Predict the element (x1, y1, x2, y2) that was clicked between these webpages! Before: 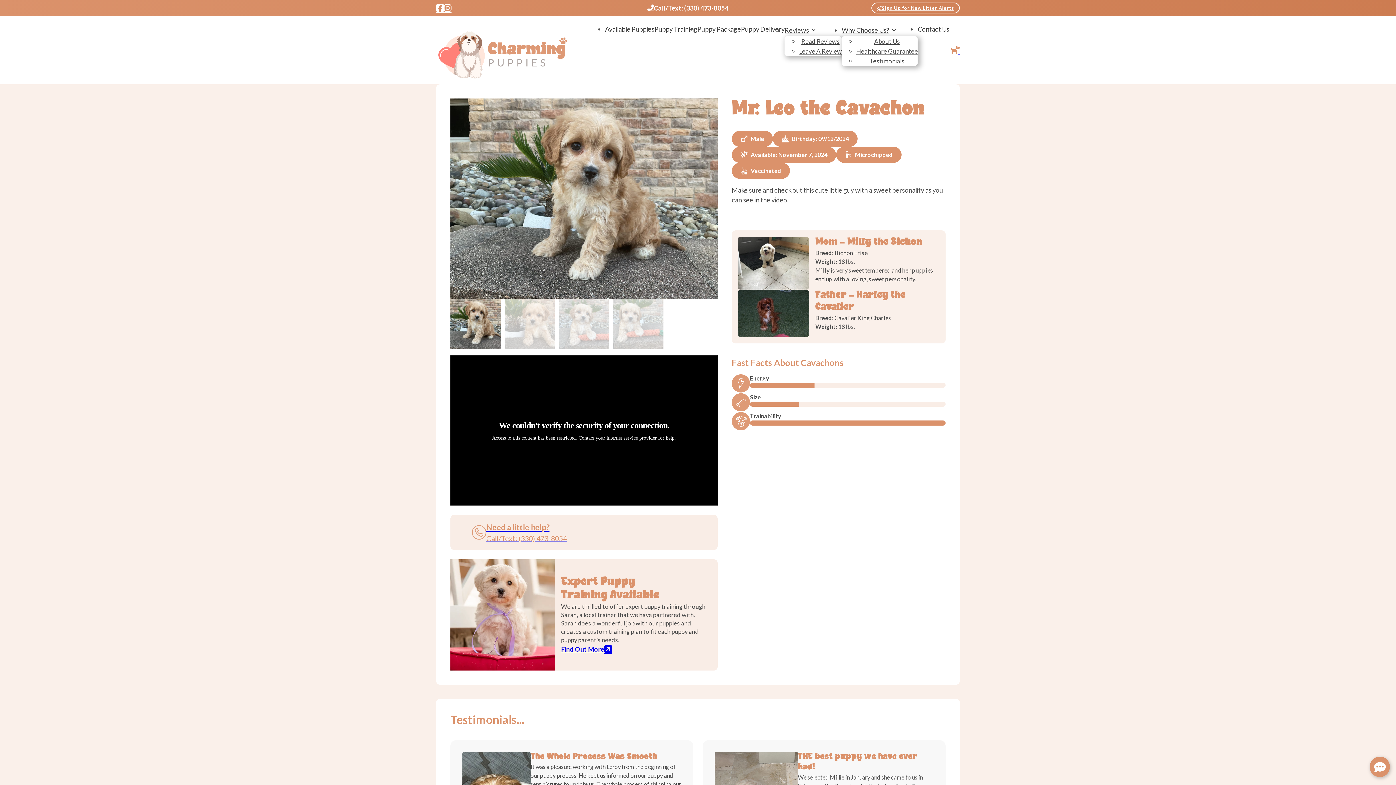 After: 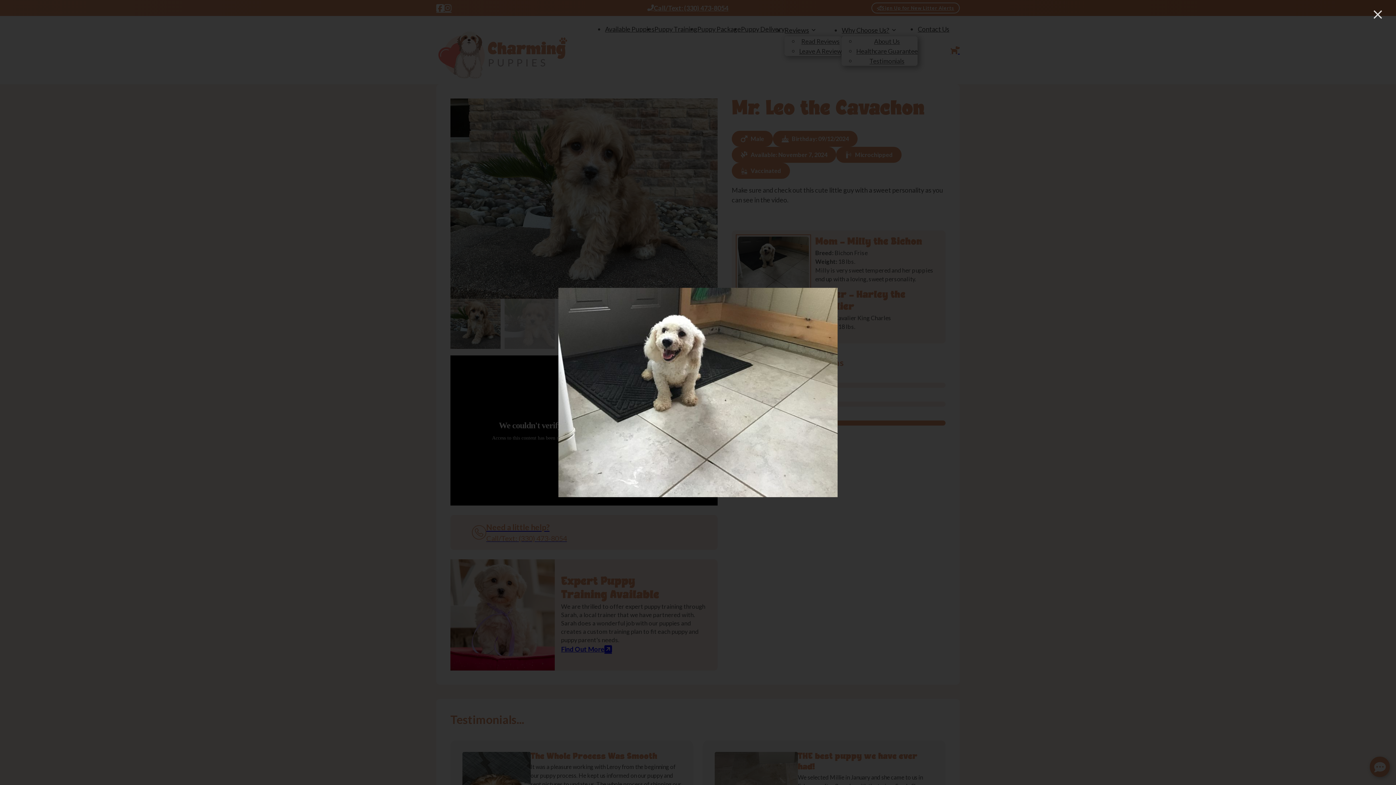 Action: bbox: (738, 236, 809, 289)